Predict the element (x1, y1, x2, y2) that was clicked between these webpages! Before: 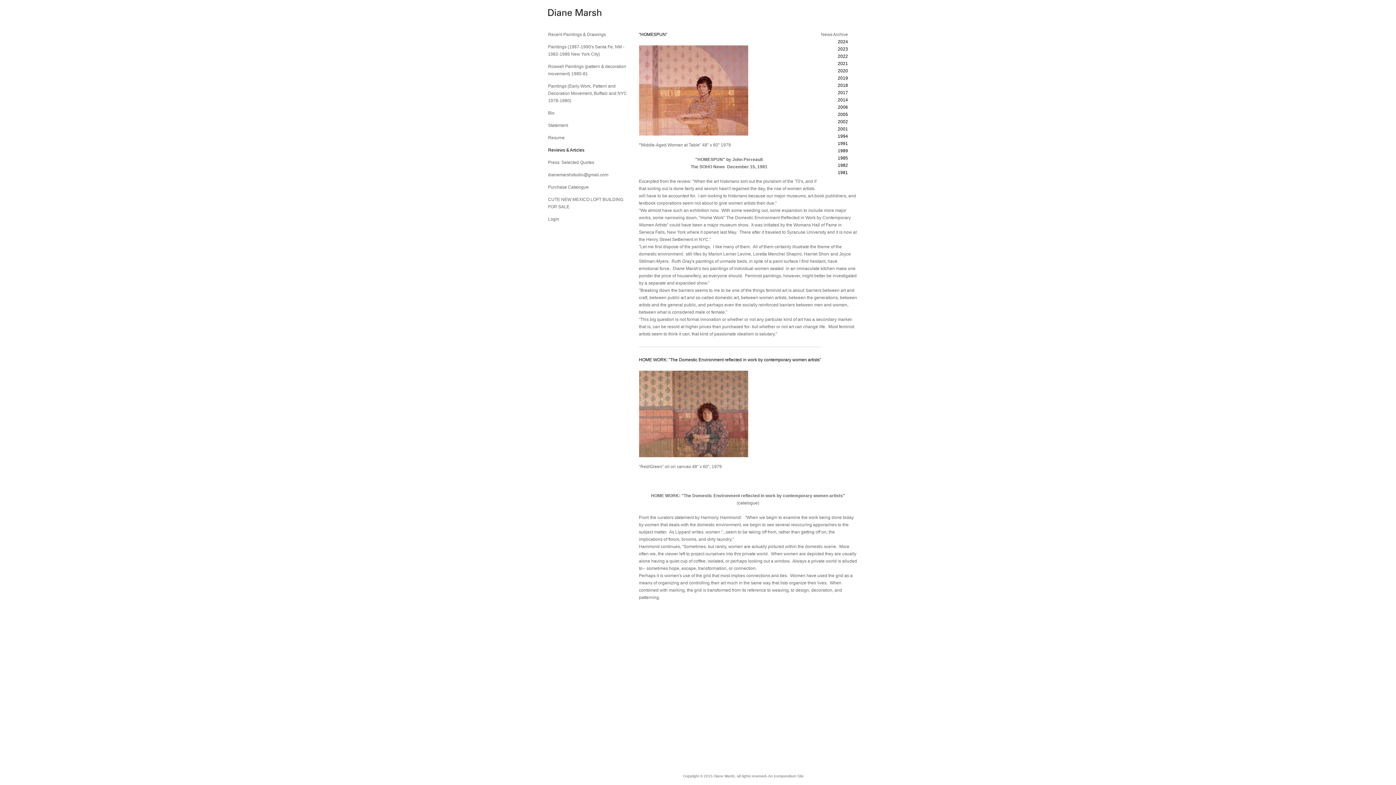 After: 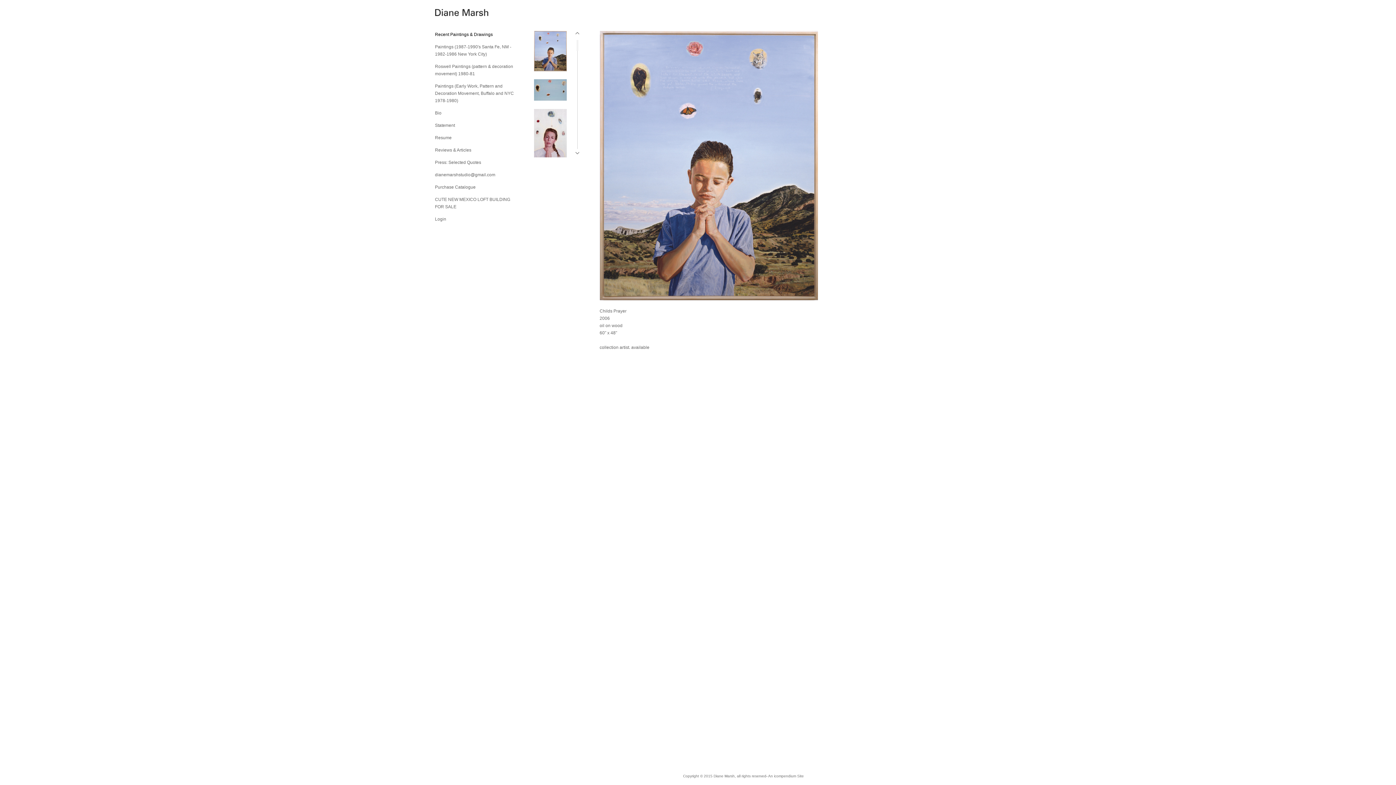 Action: label: Recent Paintings & Drawings bbox: (548, 32, 606, 37)